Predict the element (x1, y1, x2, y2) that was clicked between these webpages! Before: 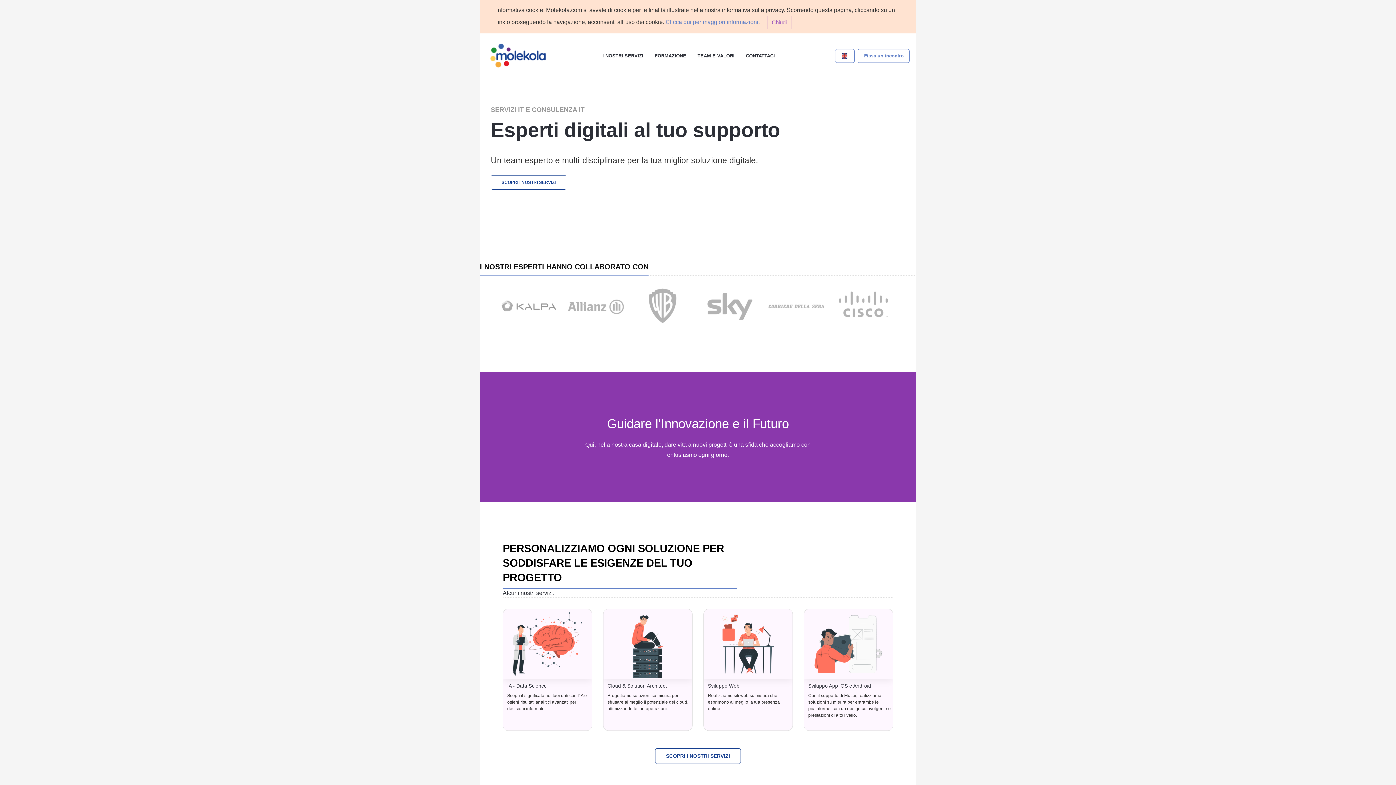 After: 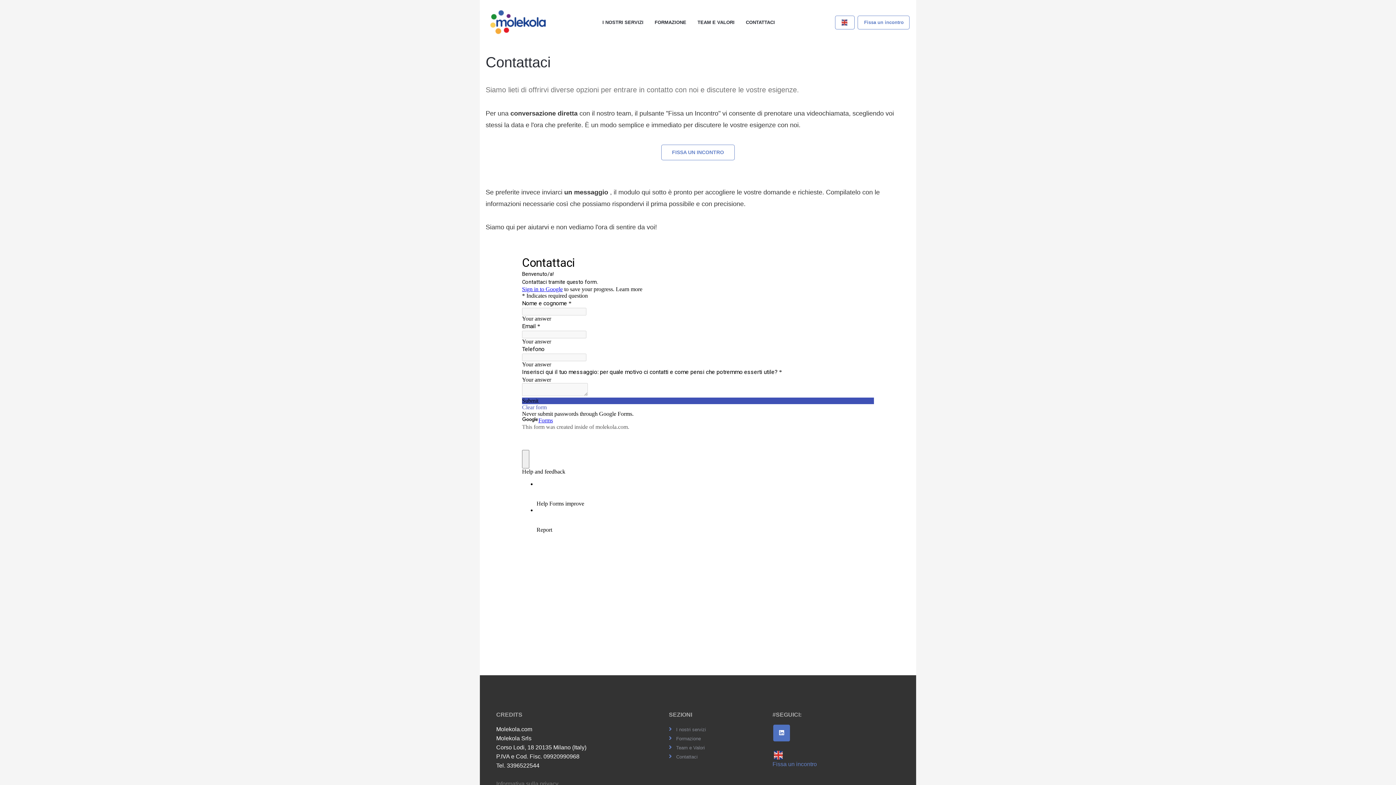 Action: label: Contattaci bbox: (17, 63, 46, 69)